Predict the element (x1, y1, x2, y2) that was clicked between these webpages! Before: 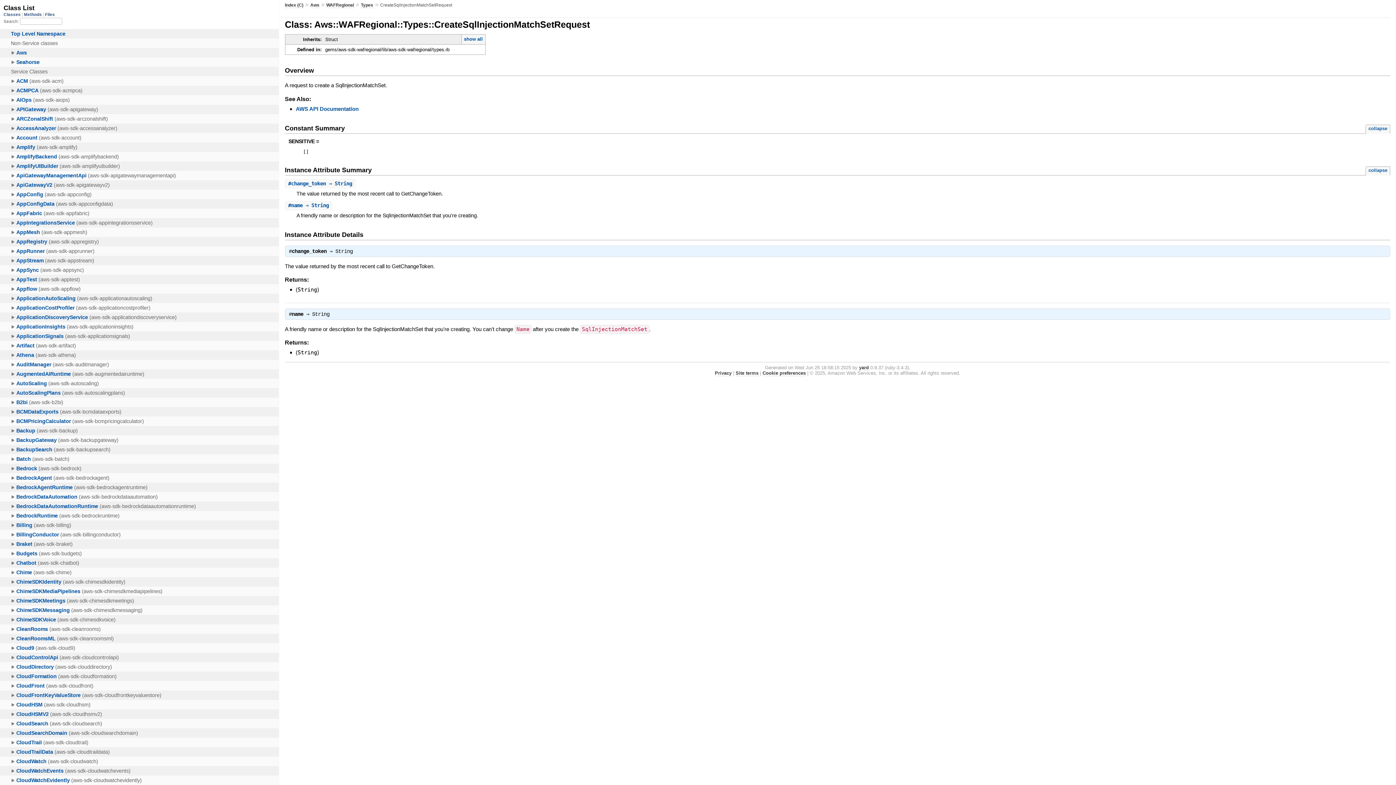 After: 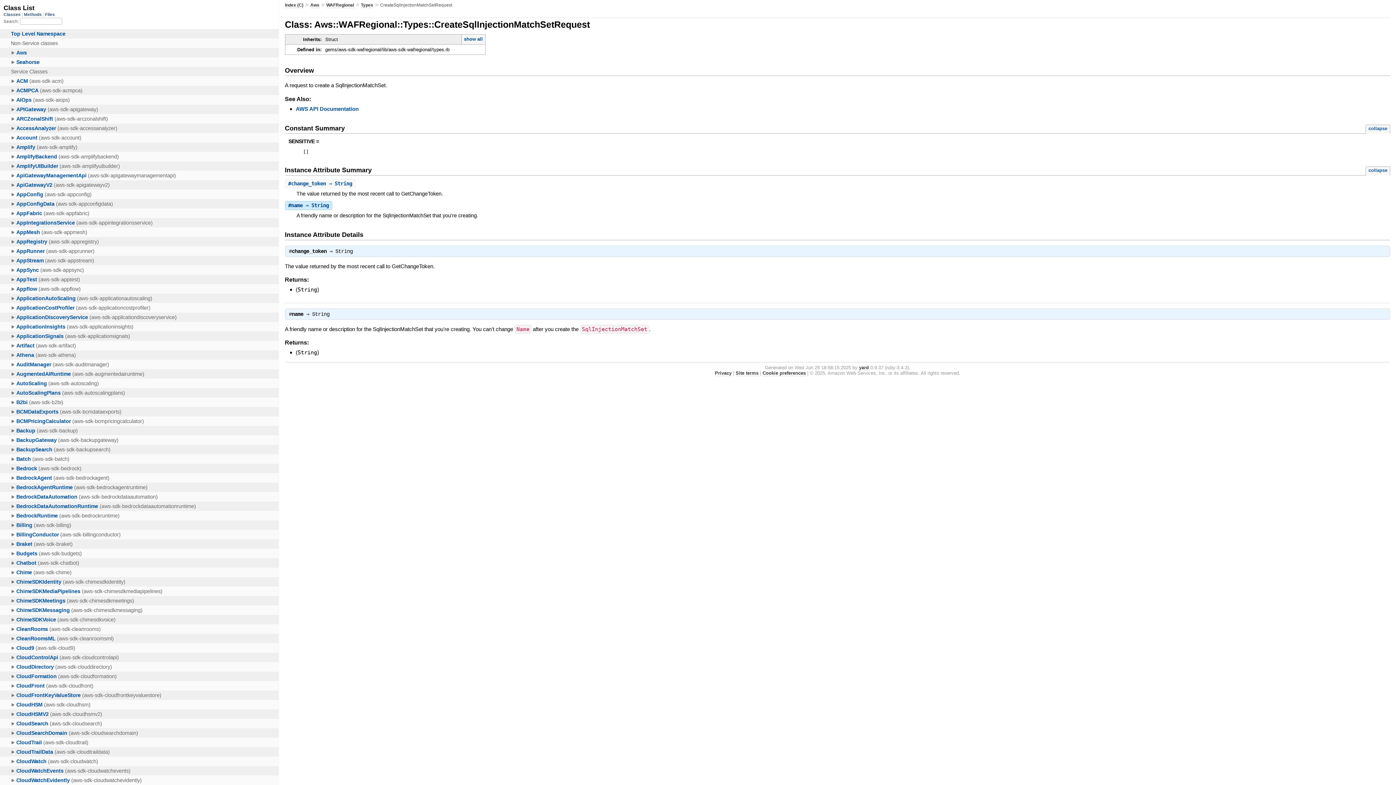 Action: bbox: (288, 202, 328, 208) label: #name ⇒ String